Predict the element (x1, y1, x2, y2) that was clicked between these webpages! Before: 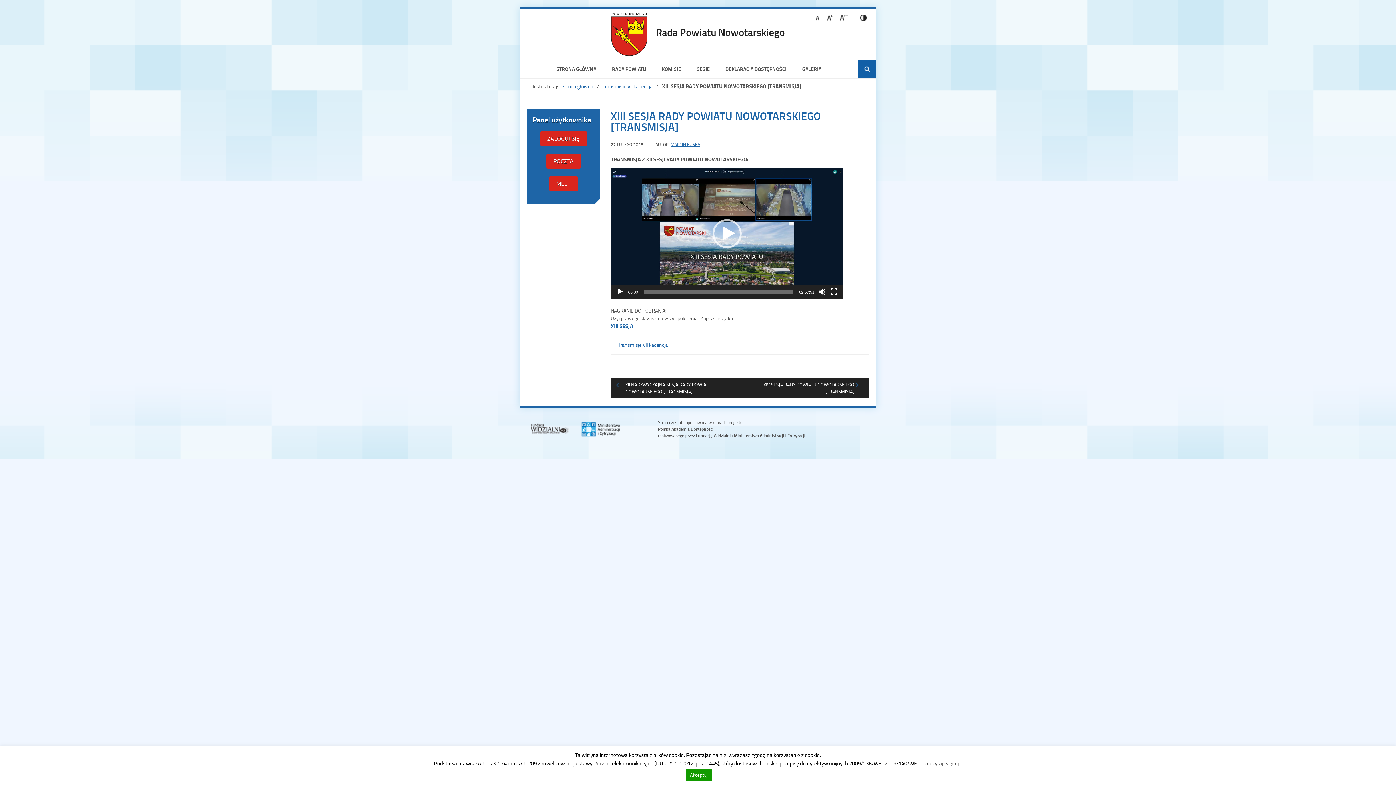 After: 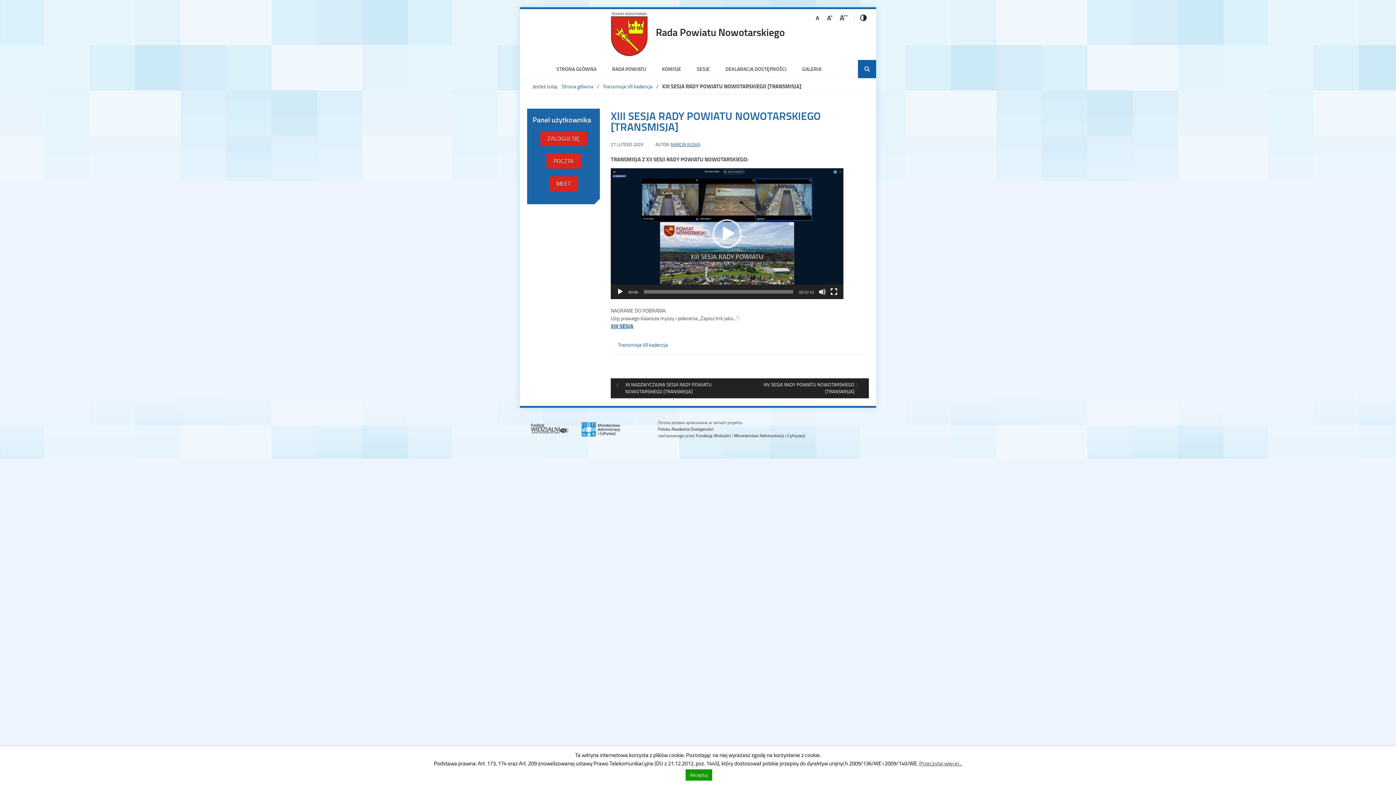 Action: bbox: (814, 14, 820, 22)